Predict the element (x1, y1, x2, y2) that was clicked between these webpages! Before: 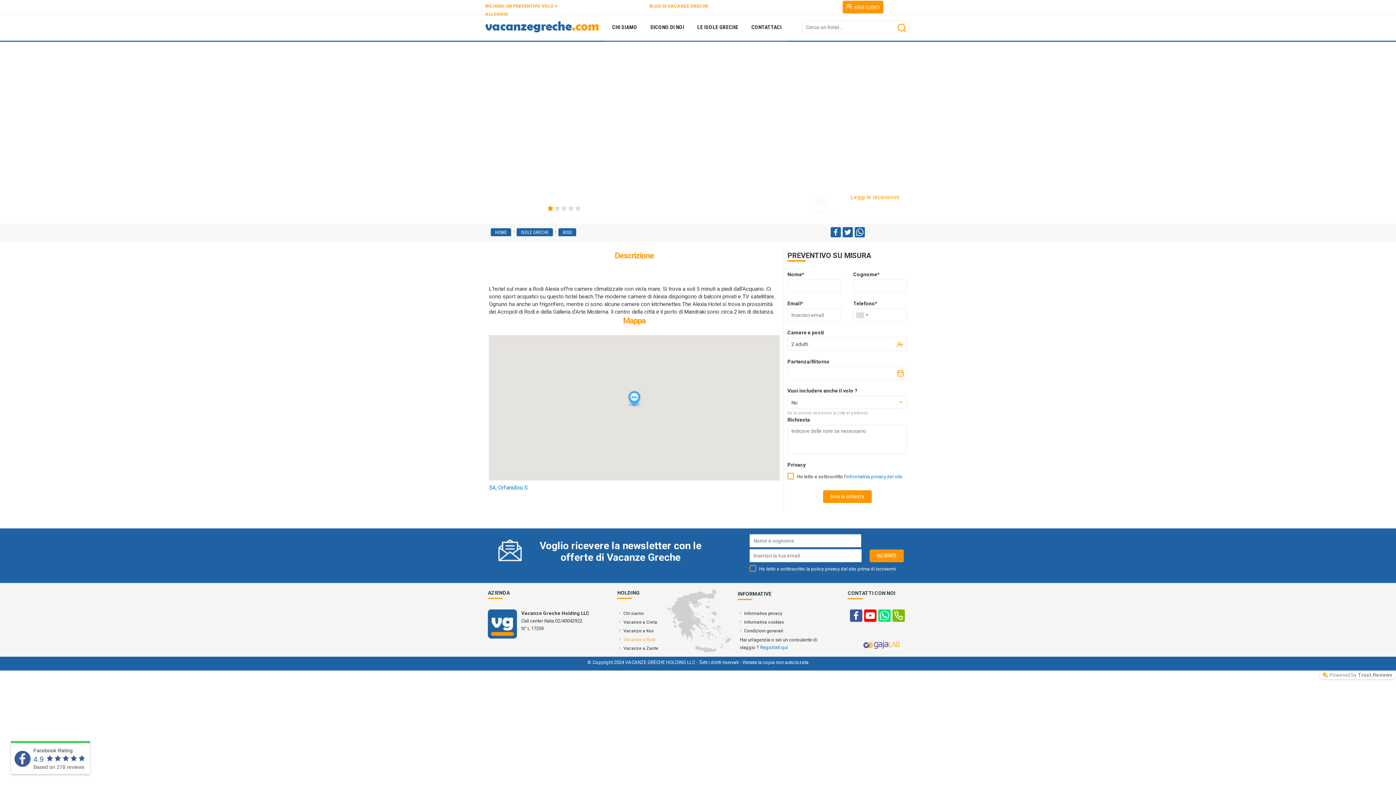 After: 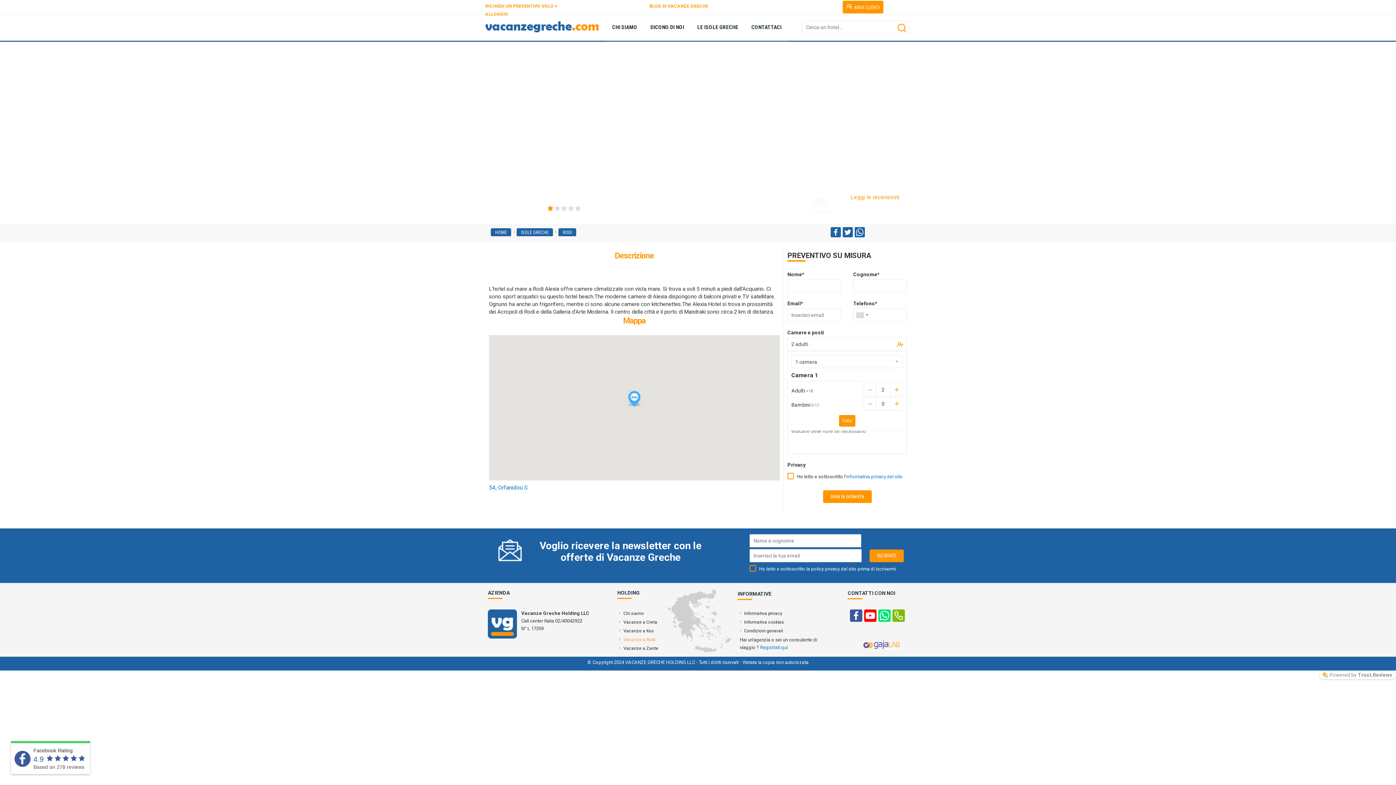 Action: bbox: (787, 337, 907, 350) label: 2 adulti